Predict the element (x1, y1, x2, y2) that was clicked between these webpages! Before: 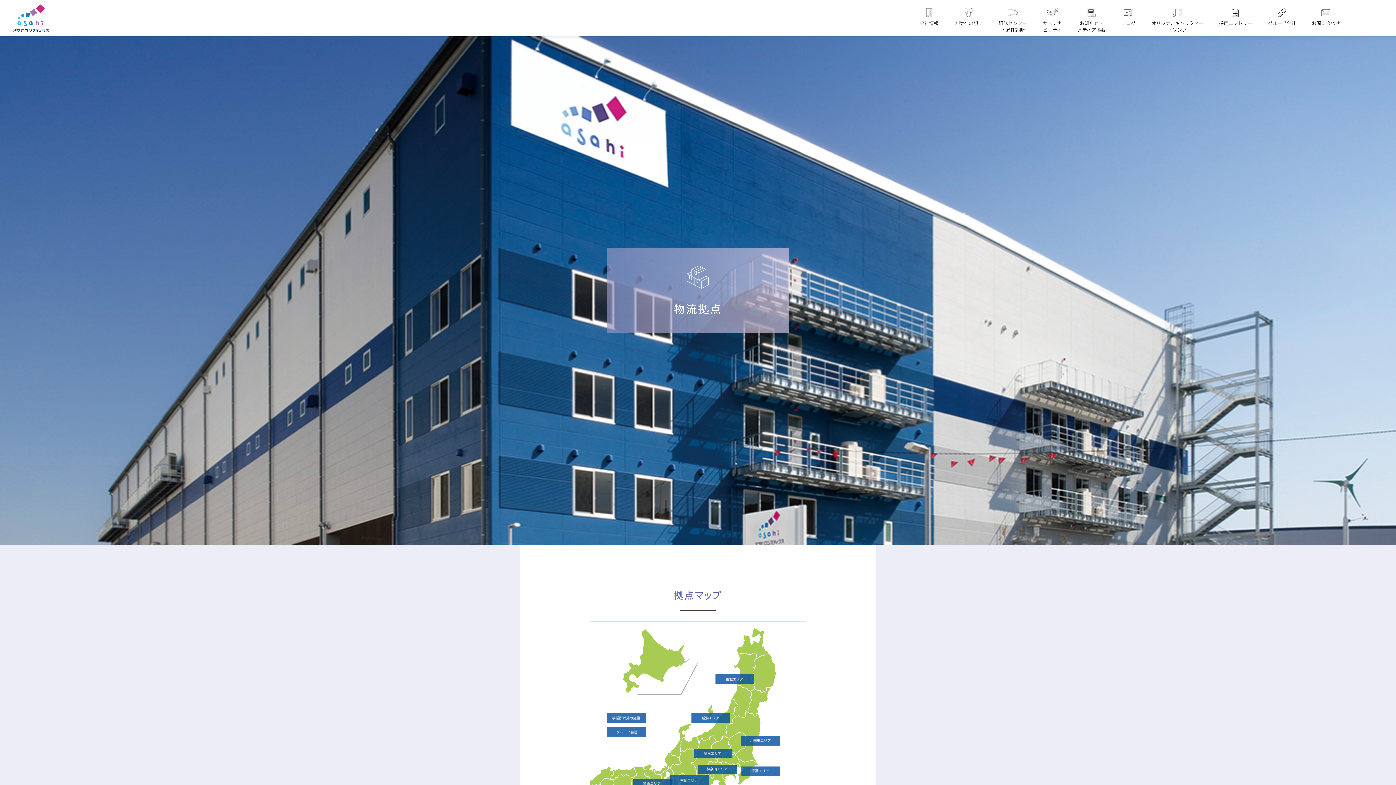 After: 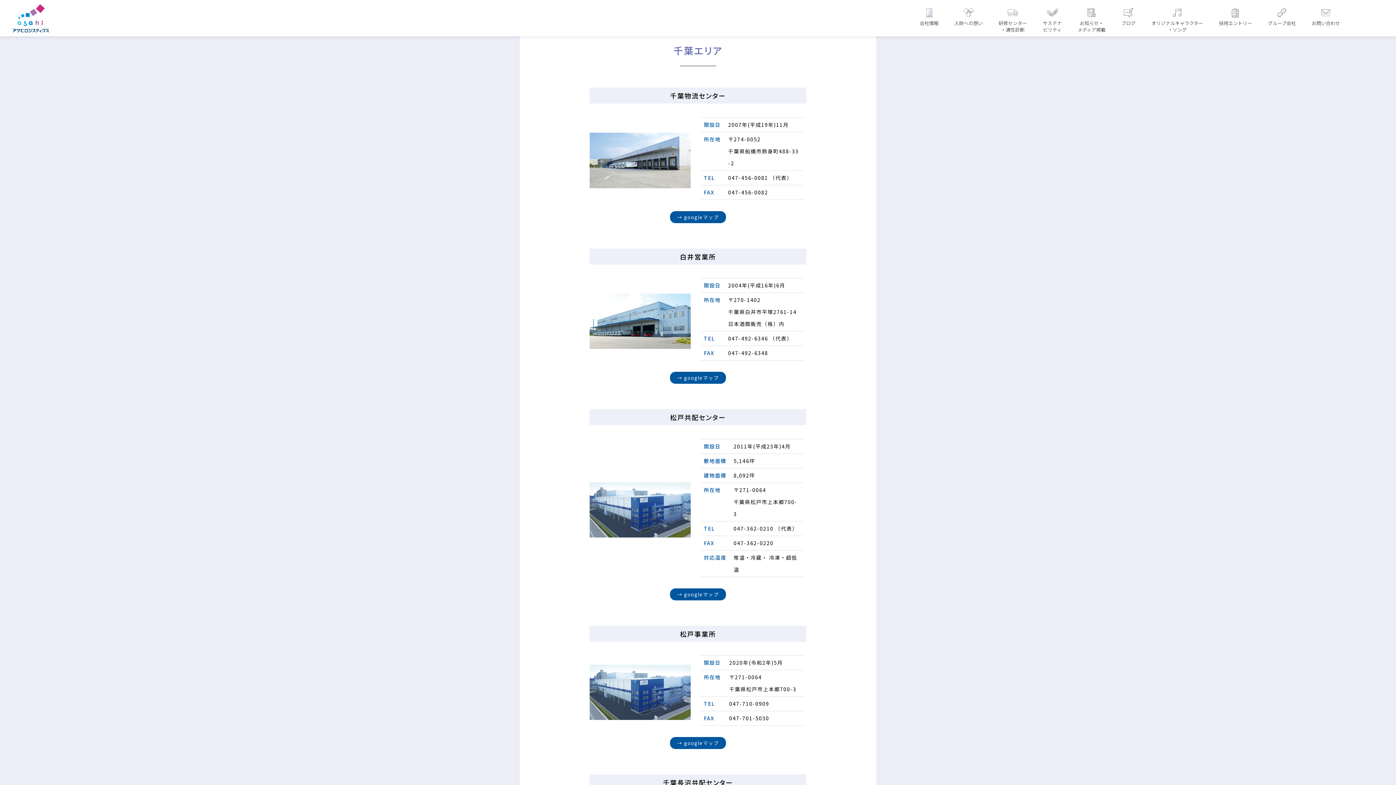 Action: bbox: (741, 769, 780, 776)